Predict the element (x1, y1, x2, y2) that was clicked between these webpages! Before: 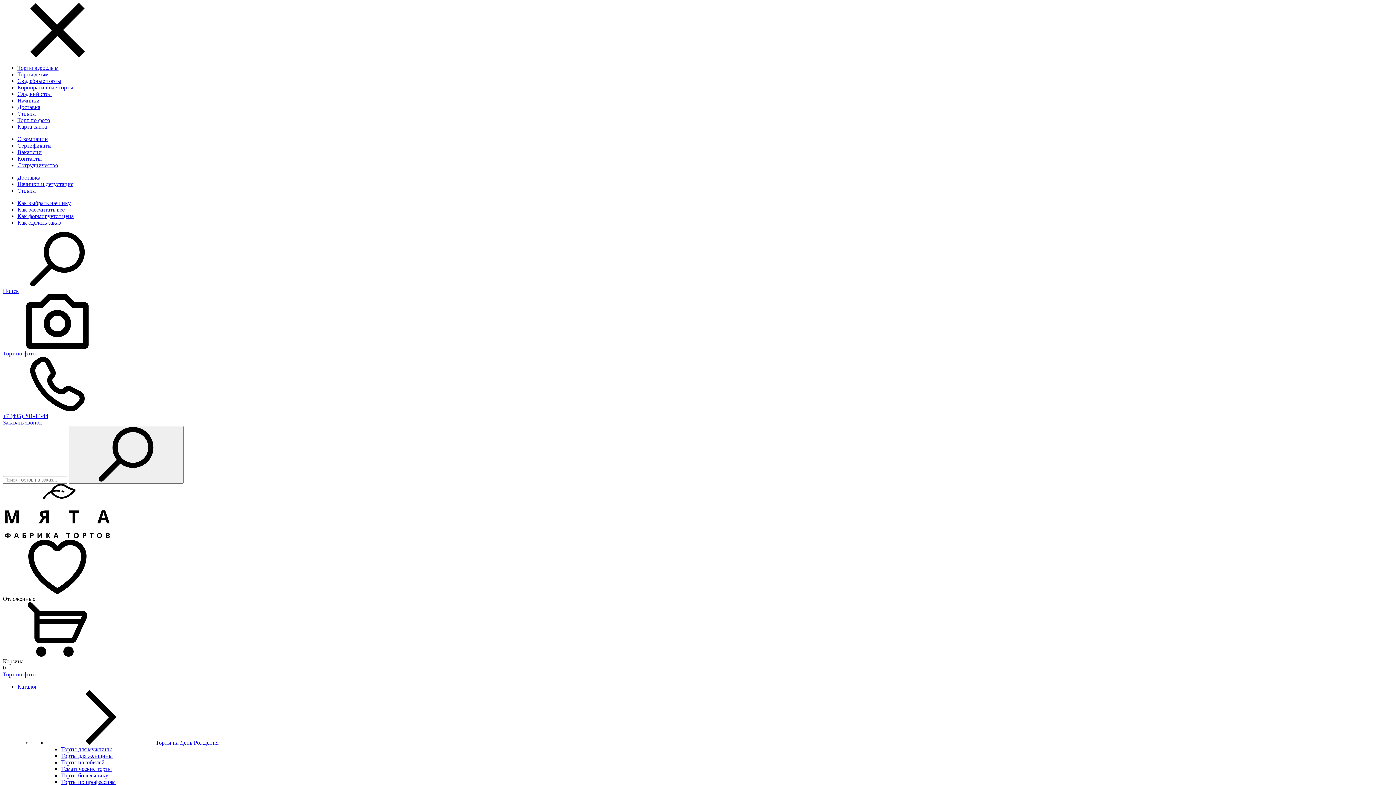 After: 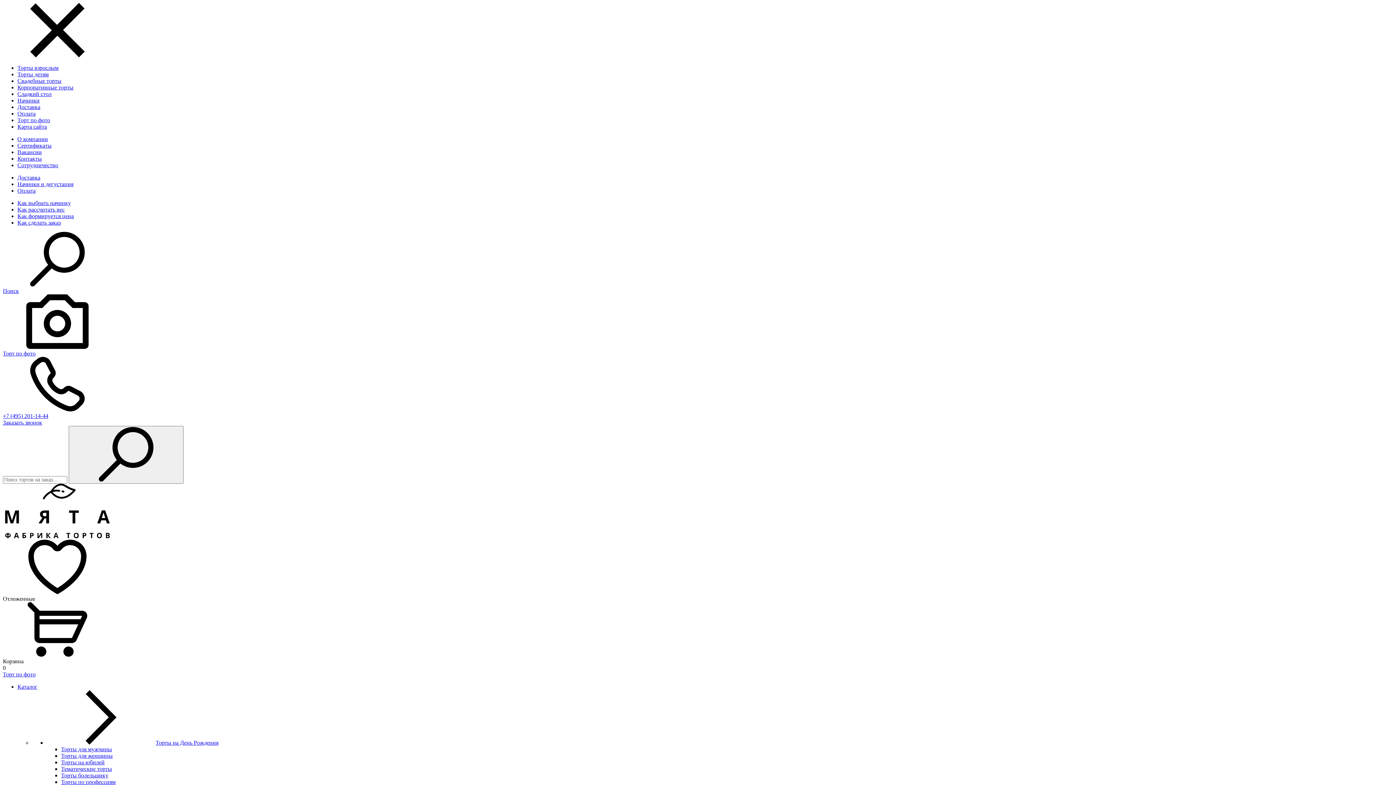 Action: bbox: (17, 123, 46, 129) label: Карта сайта